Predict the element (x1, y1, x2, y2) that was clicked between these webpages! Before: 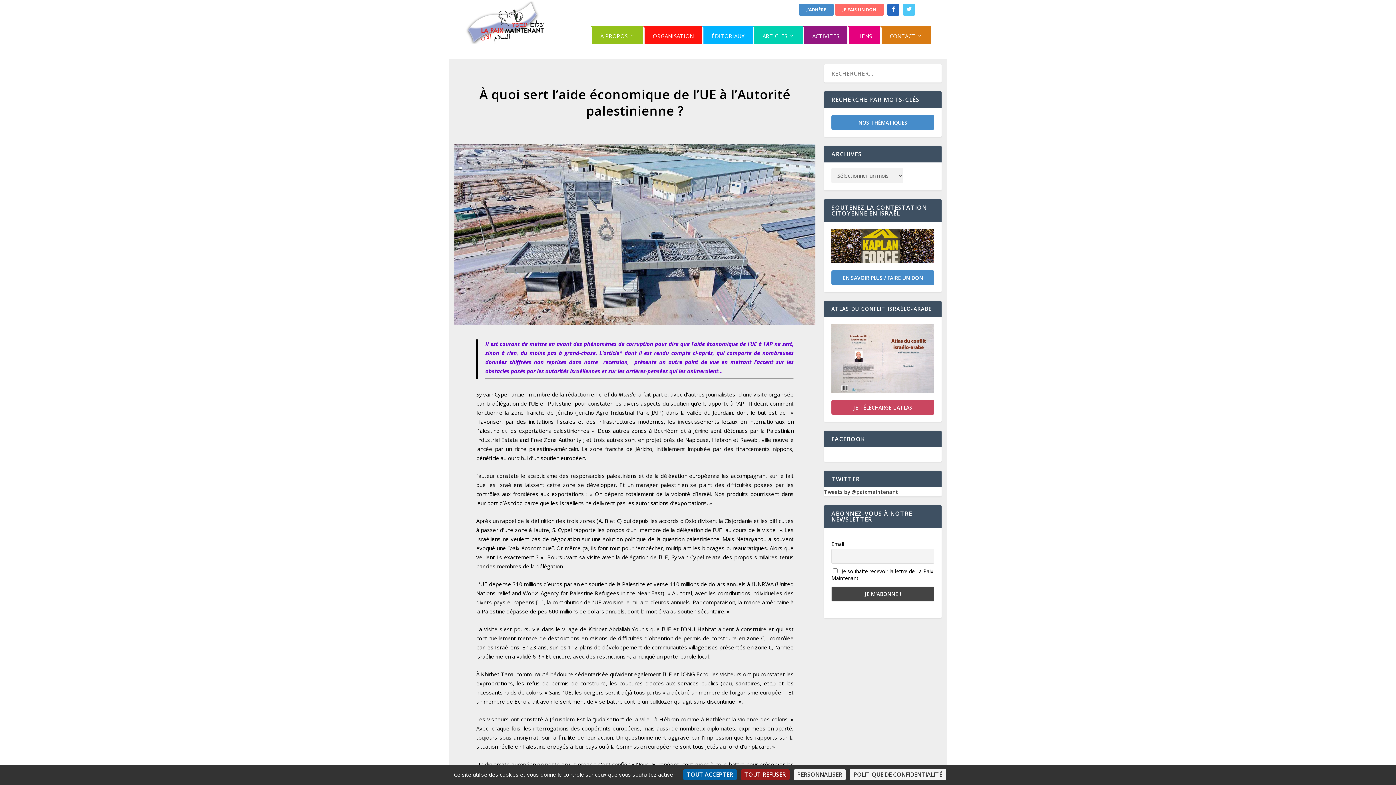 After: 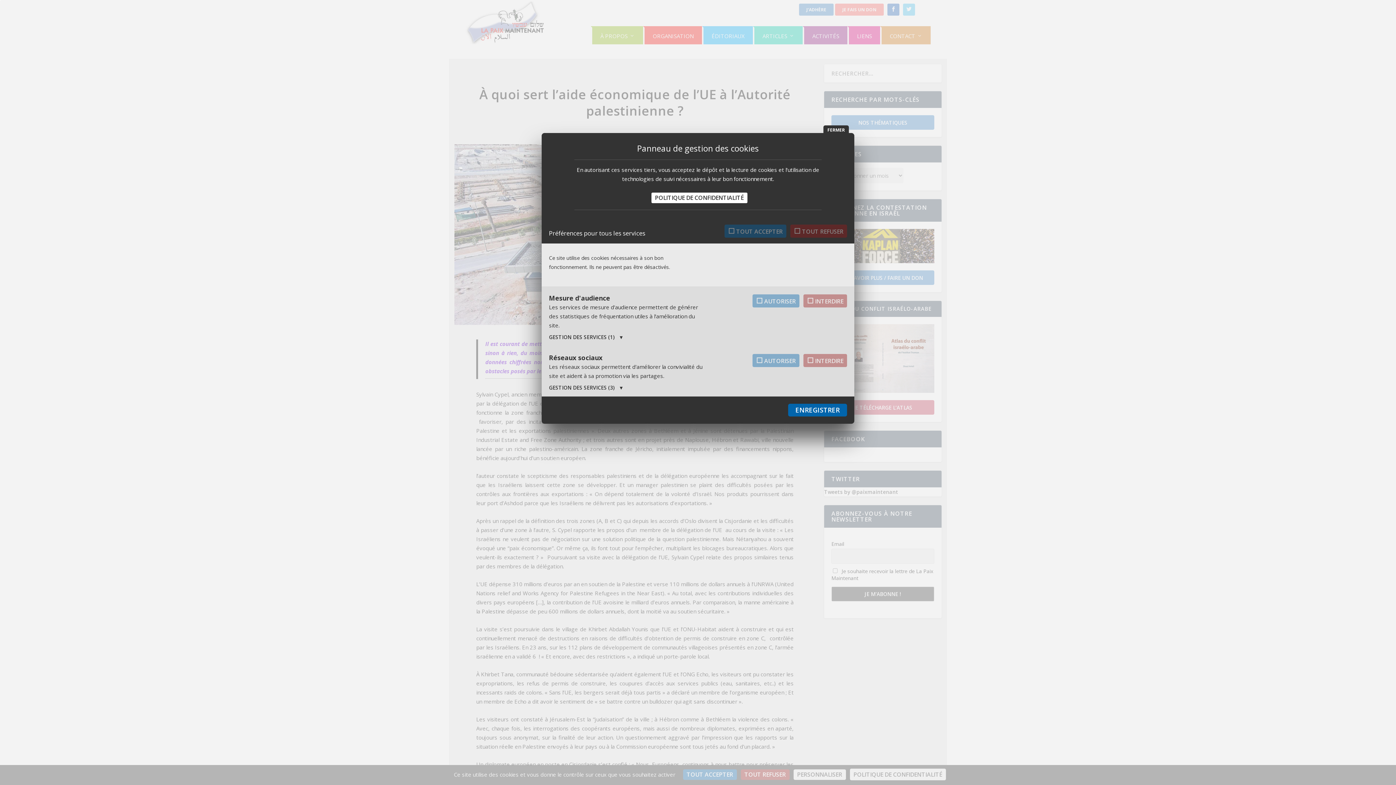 Action: bbox: (793, 769, 846, 780) label: Personnaliser (fenêtre modale)